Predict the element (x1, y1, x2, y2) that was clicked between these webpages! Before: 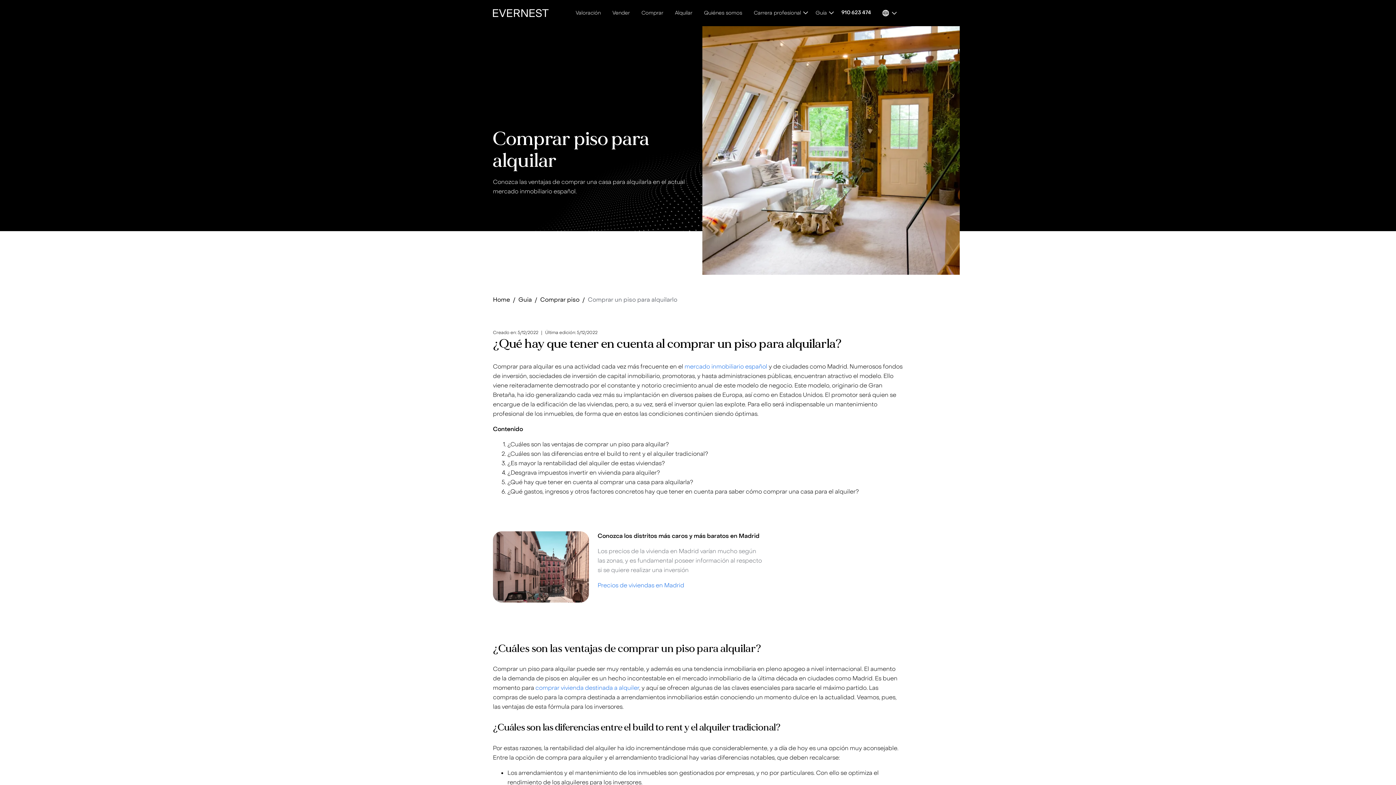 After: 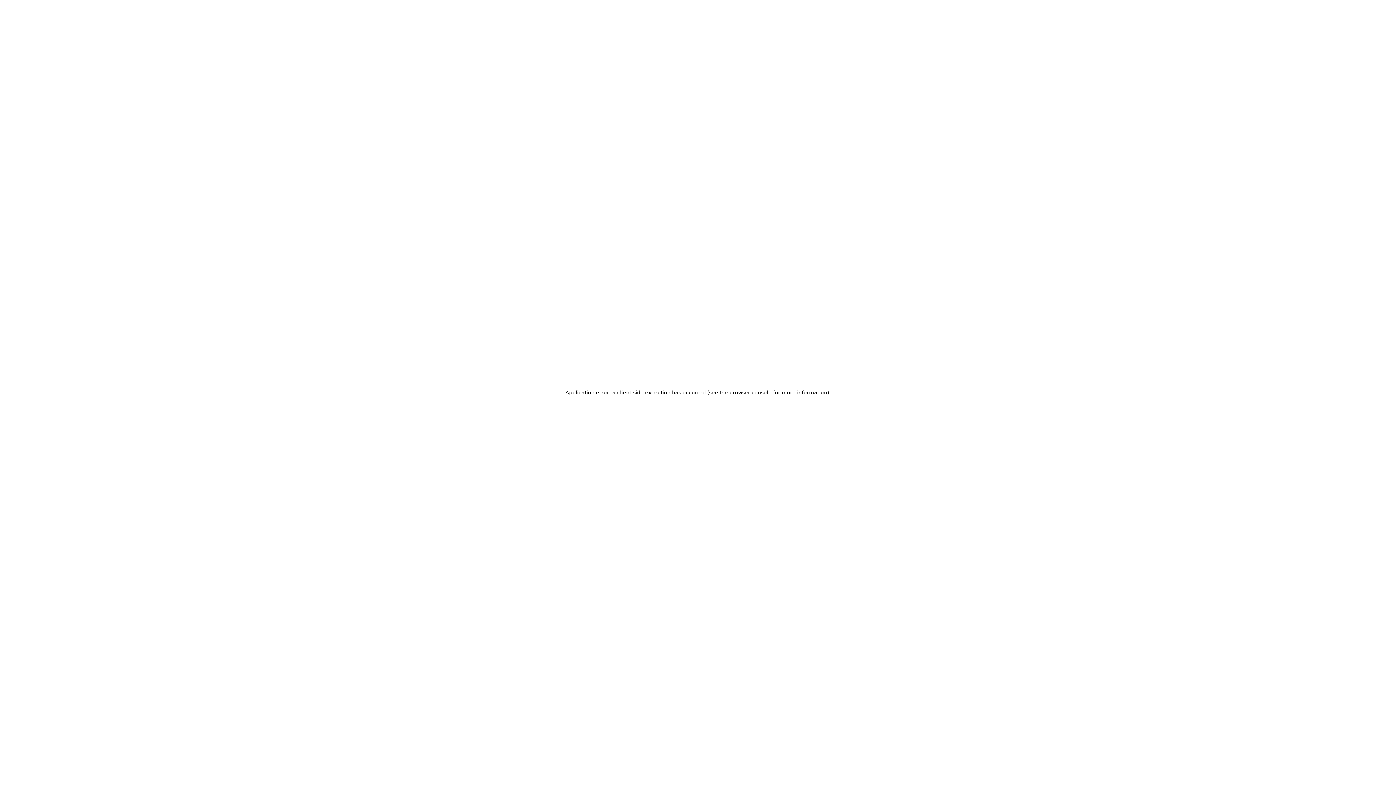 Action: bbox: (698, 5, 748, 21) label: Quiénes somos